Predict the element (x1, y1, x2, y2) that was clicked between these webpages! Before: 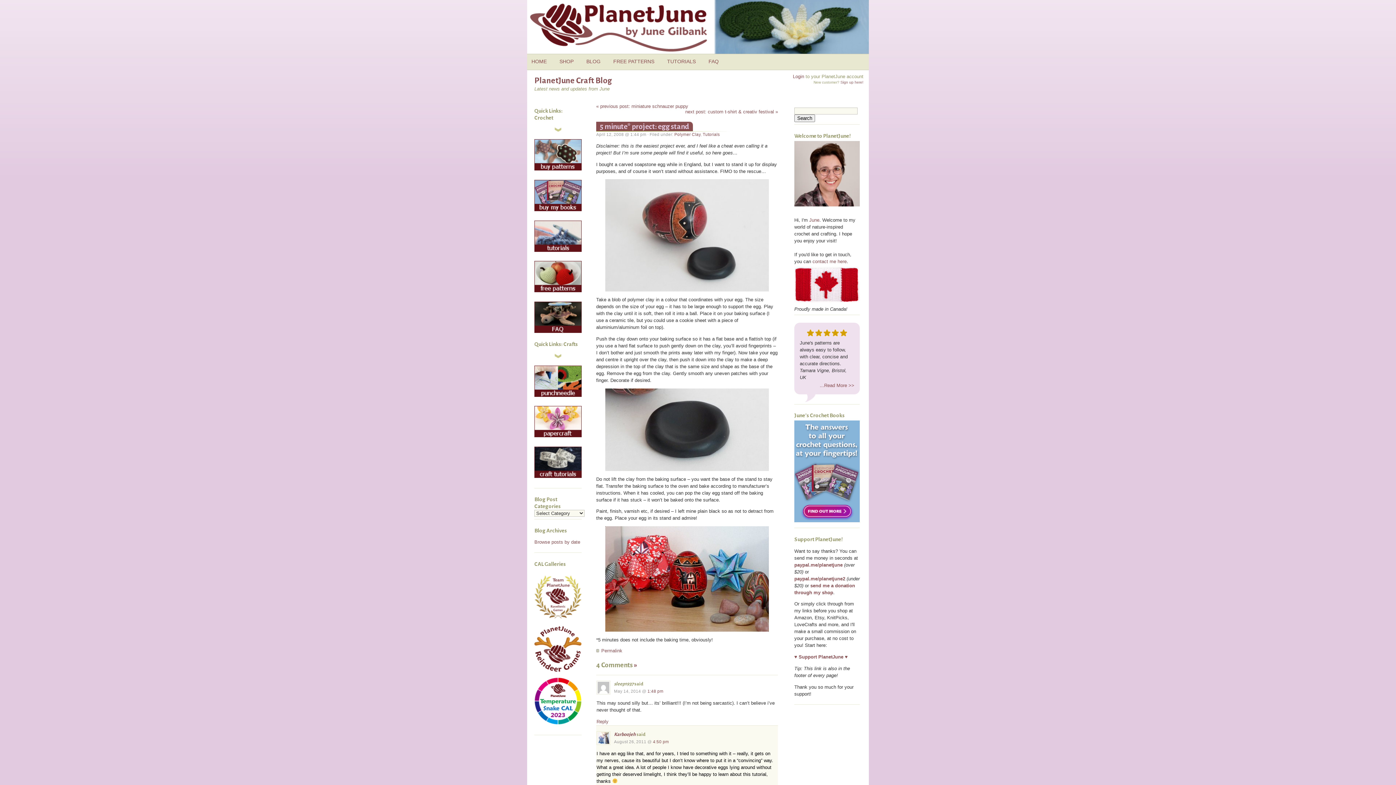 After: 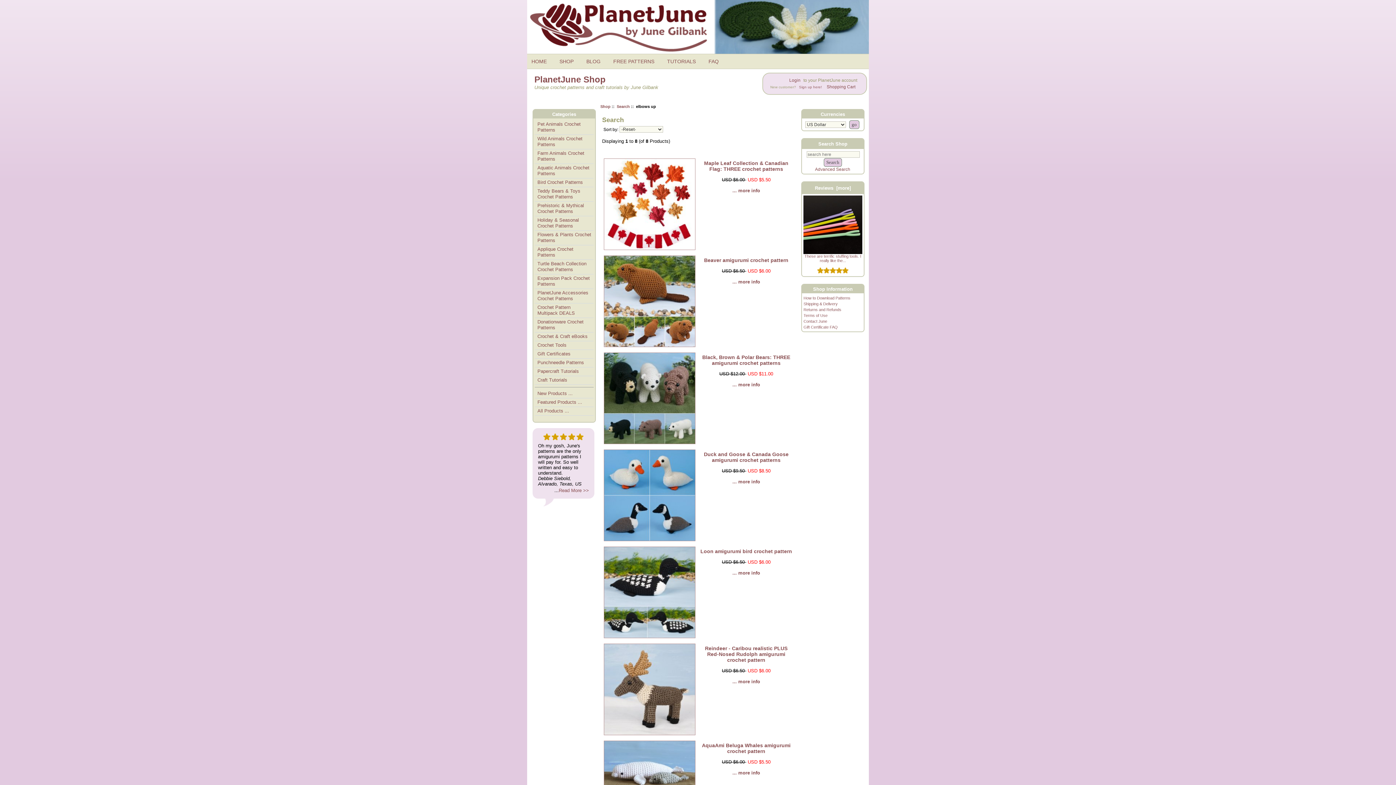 Action: bbox: (794, 299, 860, 304)